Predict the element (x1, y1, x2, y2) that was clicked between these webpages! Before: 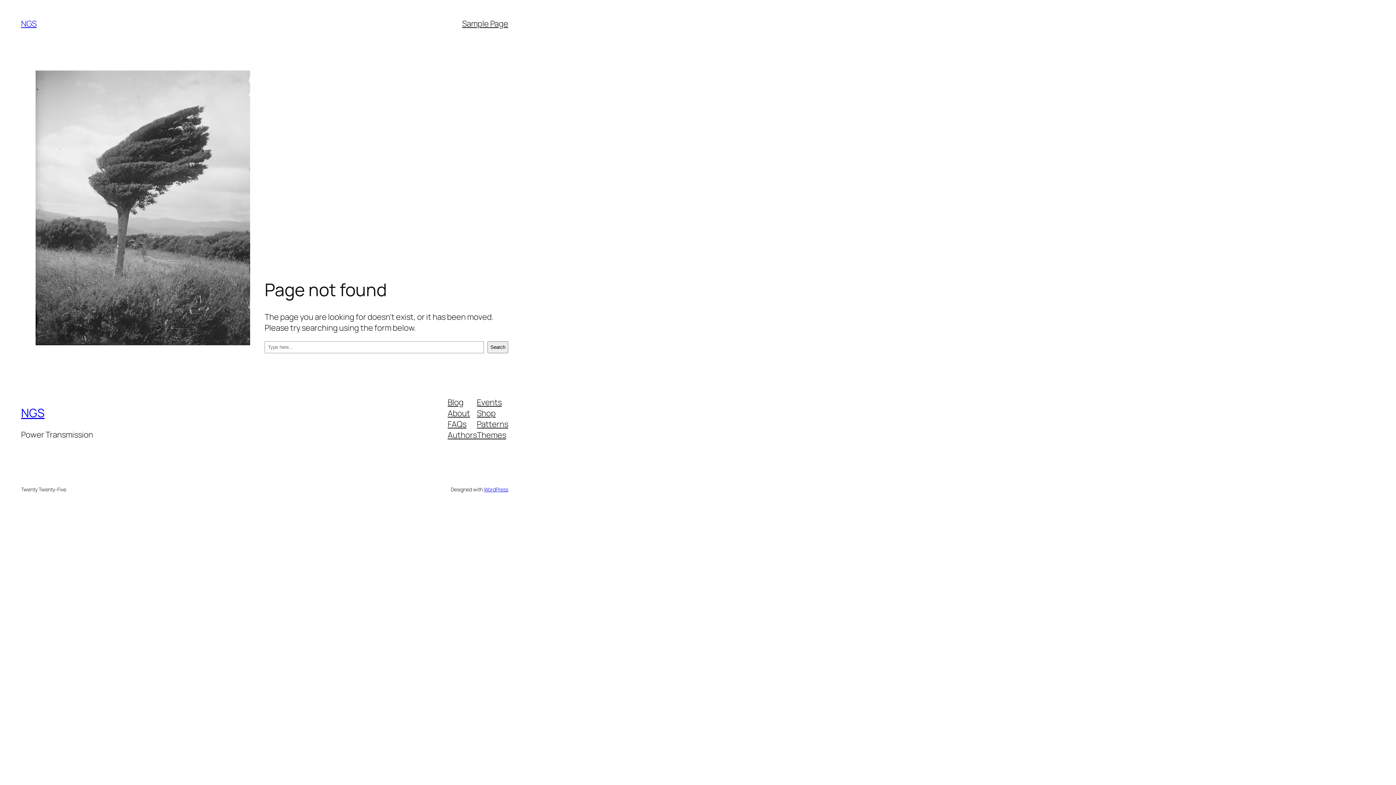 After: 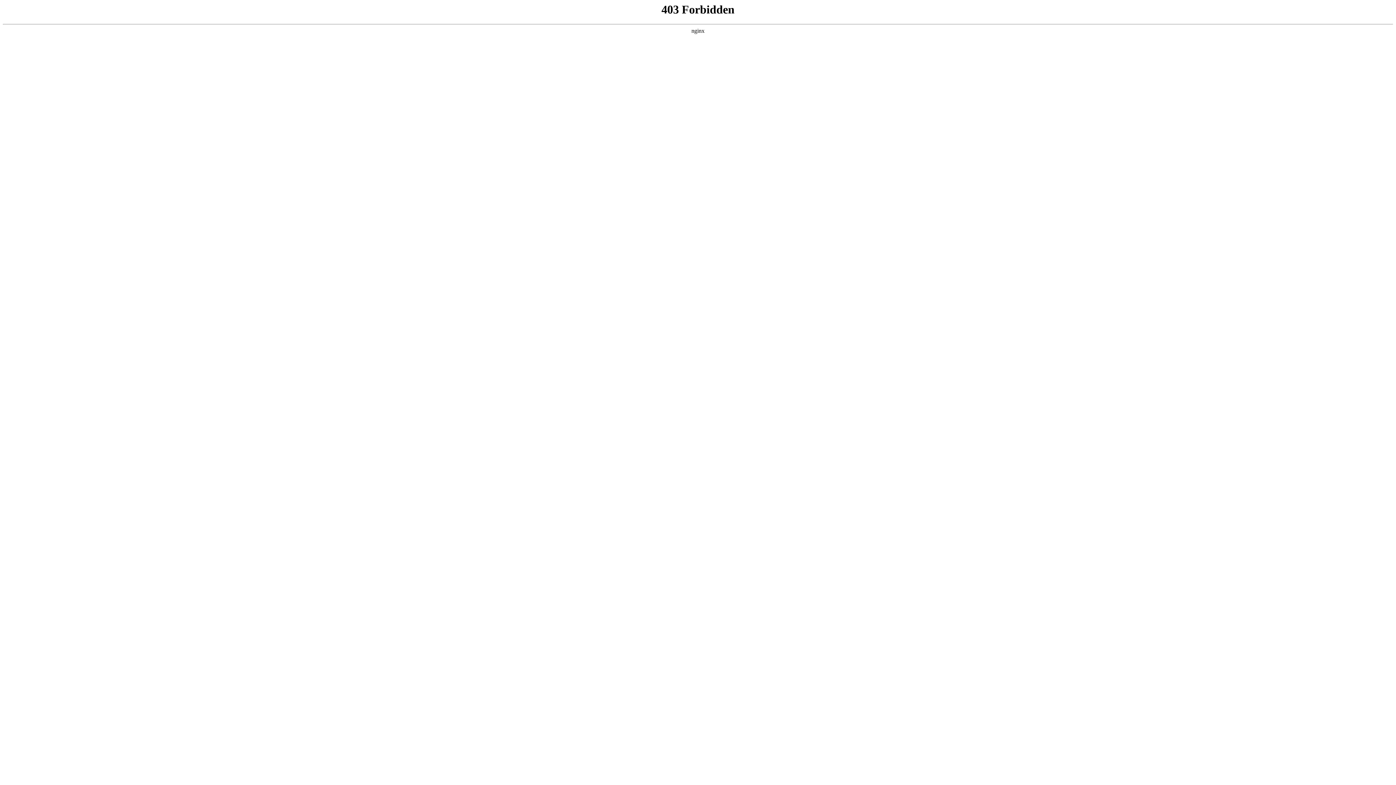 Action: bbox: (483, 486, 508, 492) label: WordPress